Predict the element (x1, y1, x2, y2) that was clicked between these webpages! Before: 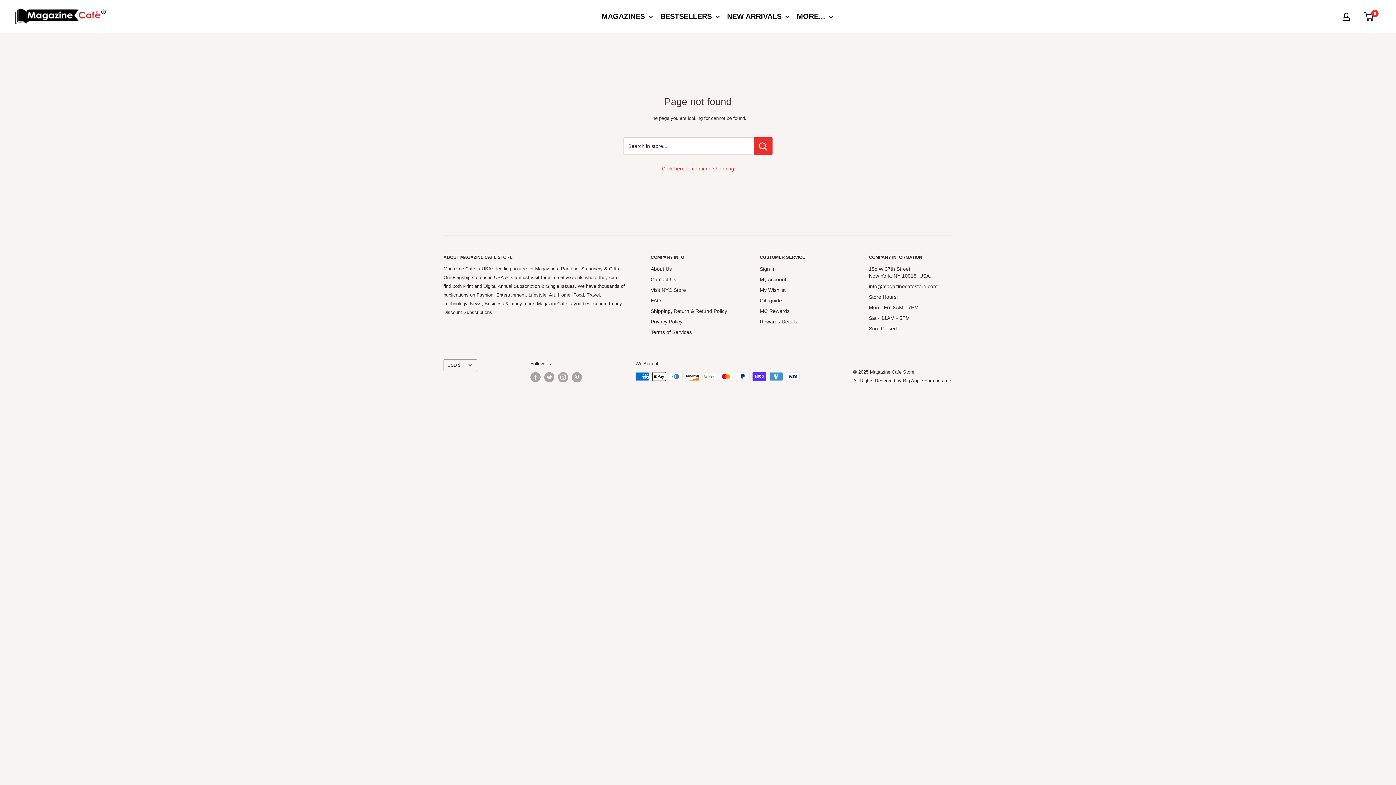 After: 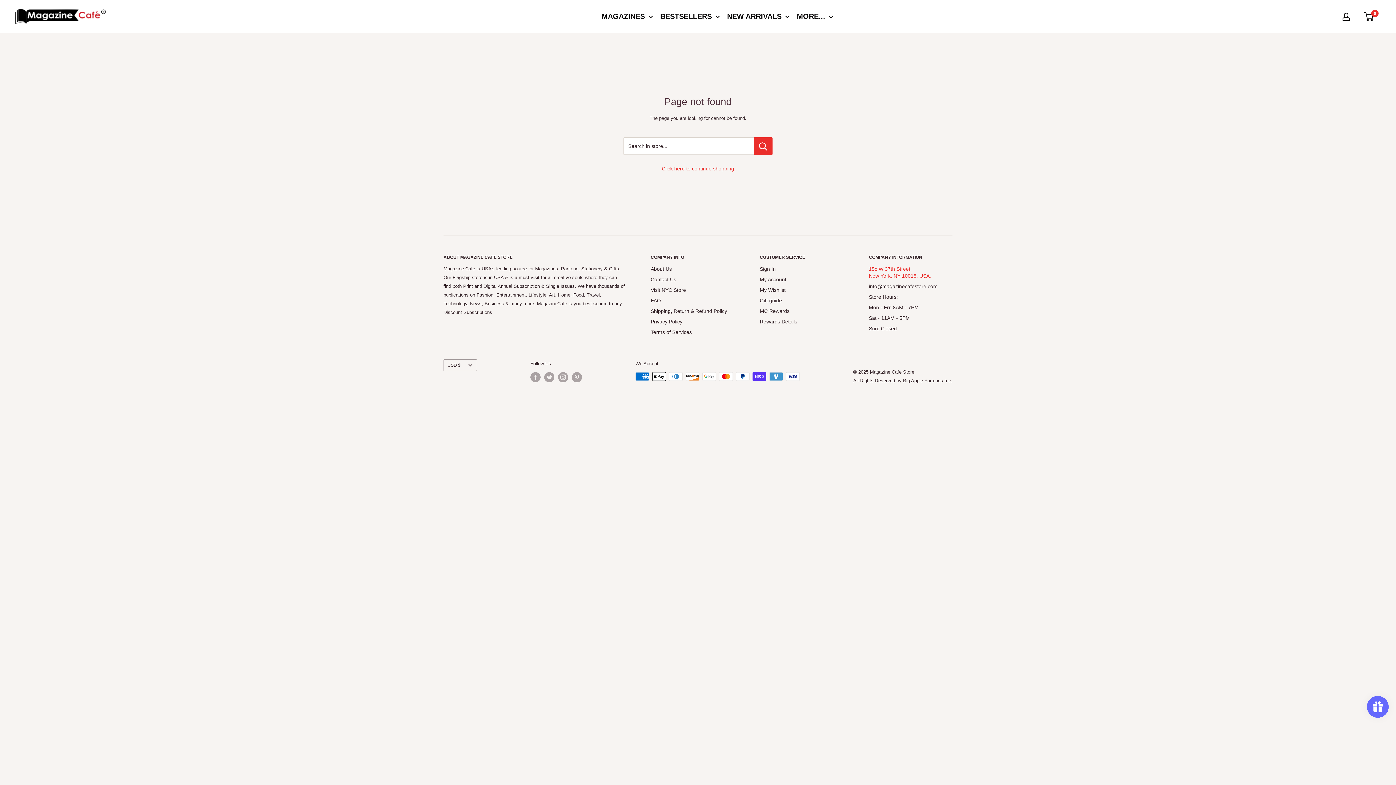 Action: label: 15c W 37th Street
New York, NY-10018. USA. bbox: (869, 264, 952, 281)